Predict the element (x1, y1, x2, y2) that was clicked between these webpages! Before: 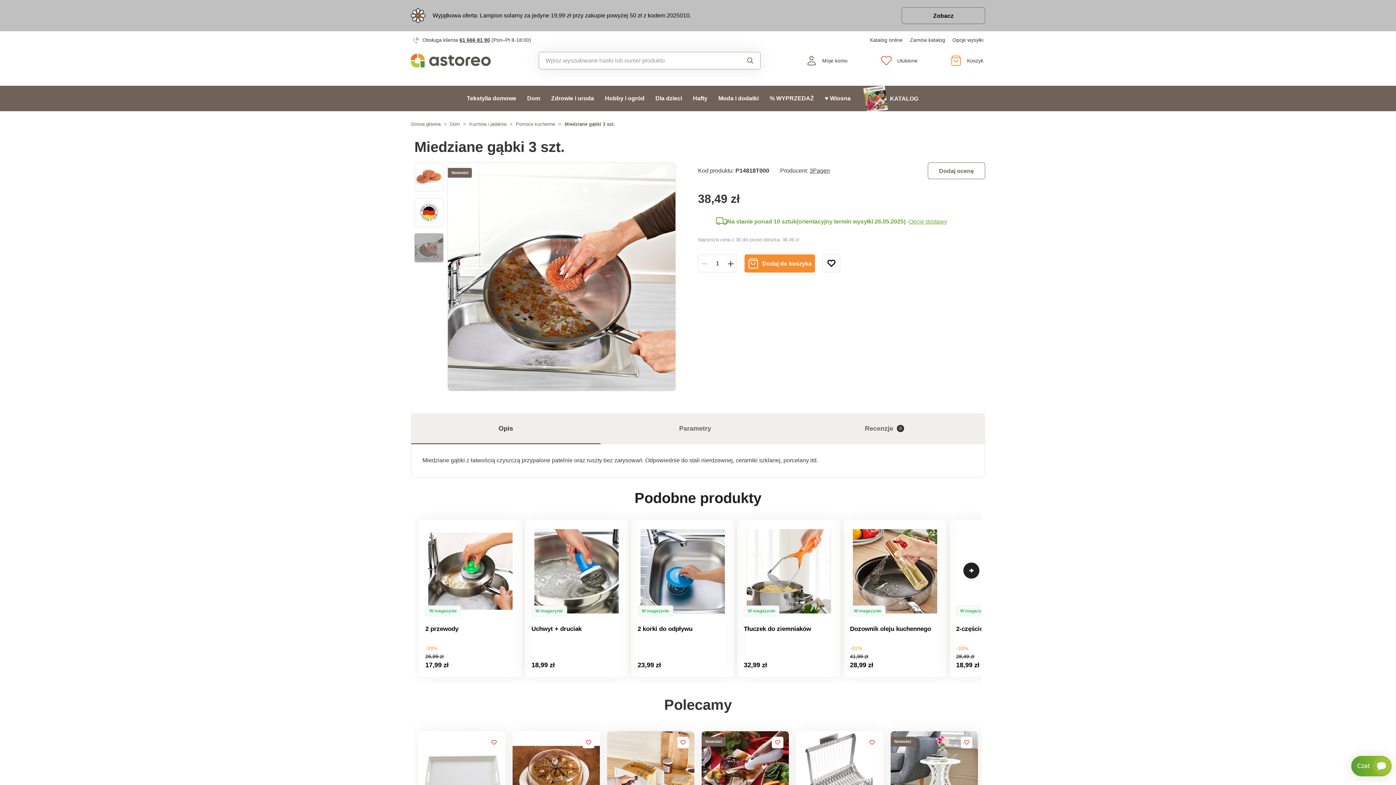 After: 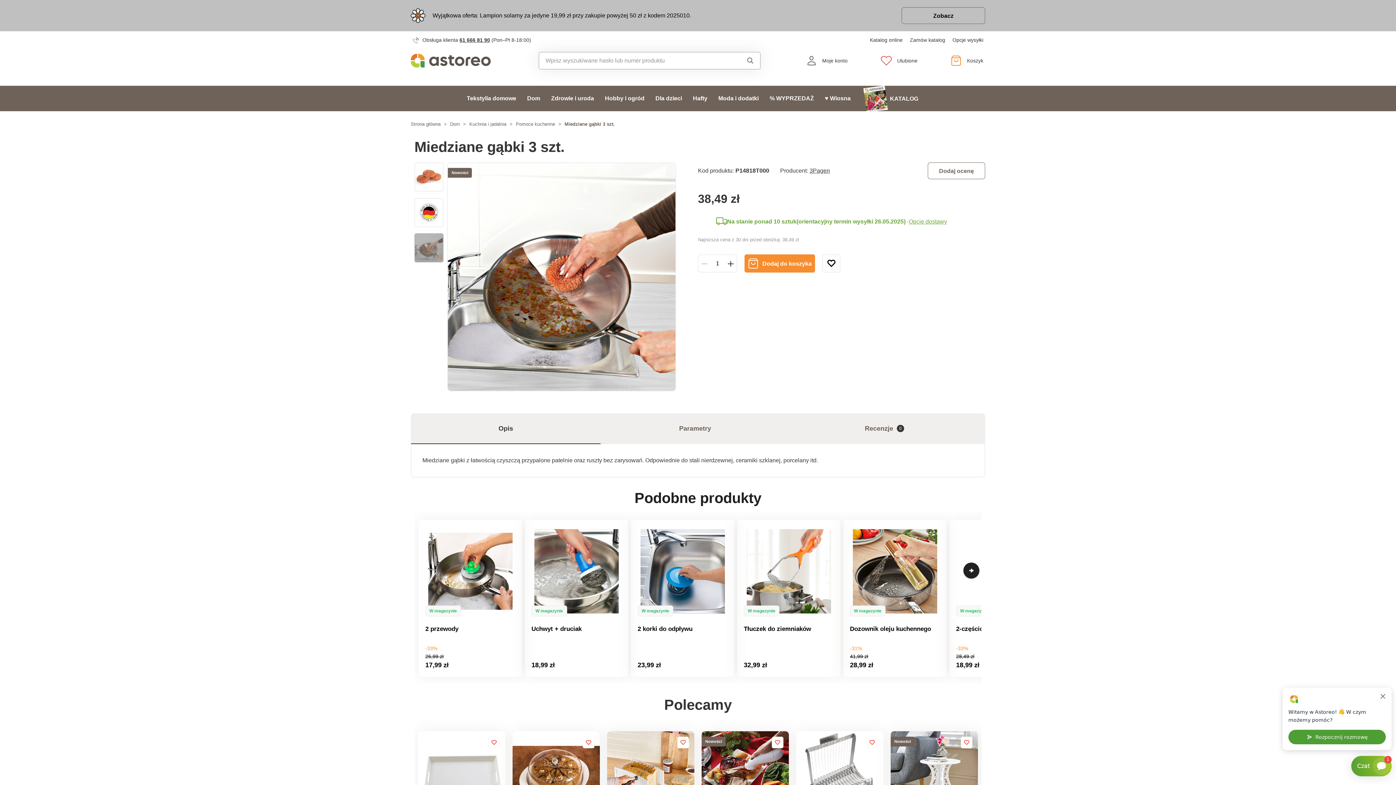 Action: bbox: (459, 37, 490, 42) label: 61 666 81 90